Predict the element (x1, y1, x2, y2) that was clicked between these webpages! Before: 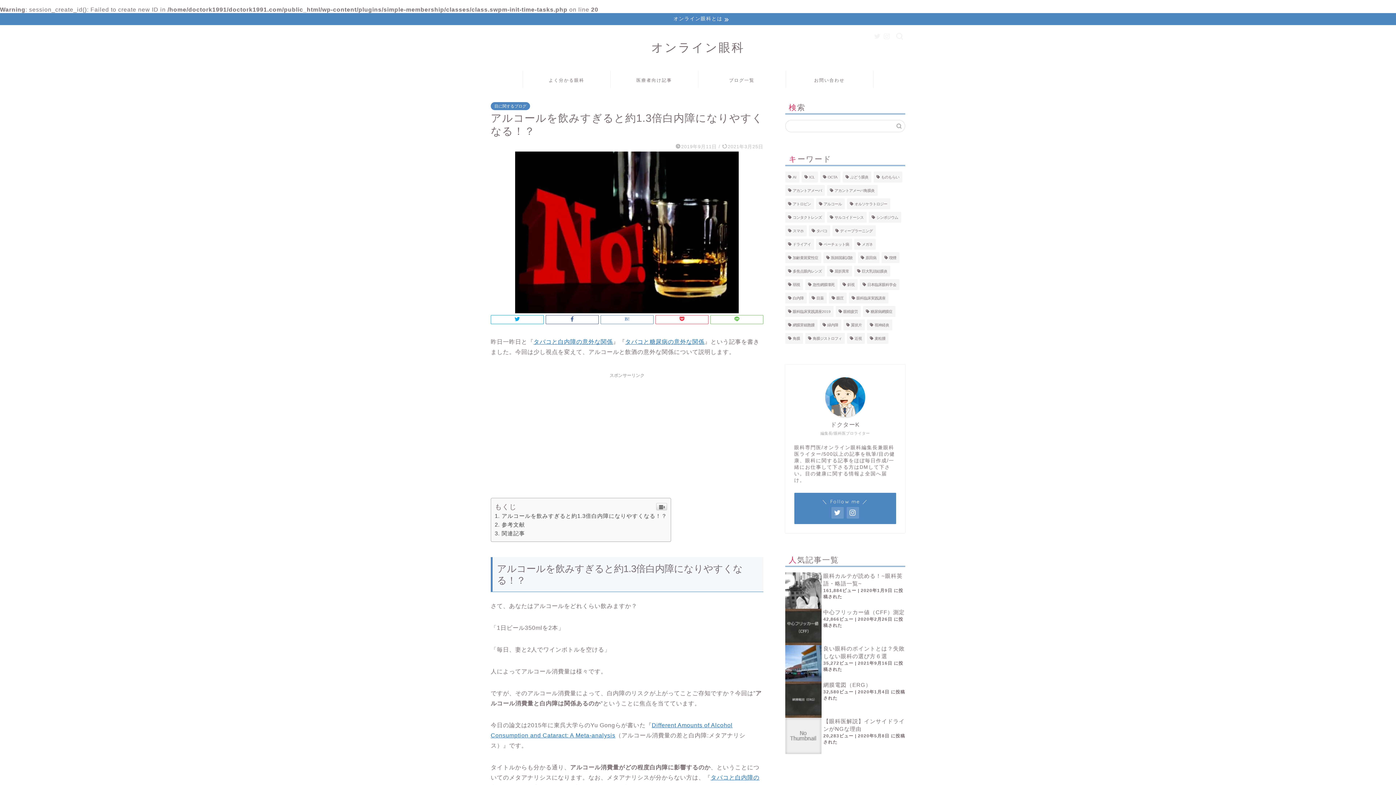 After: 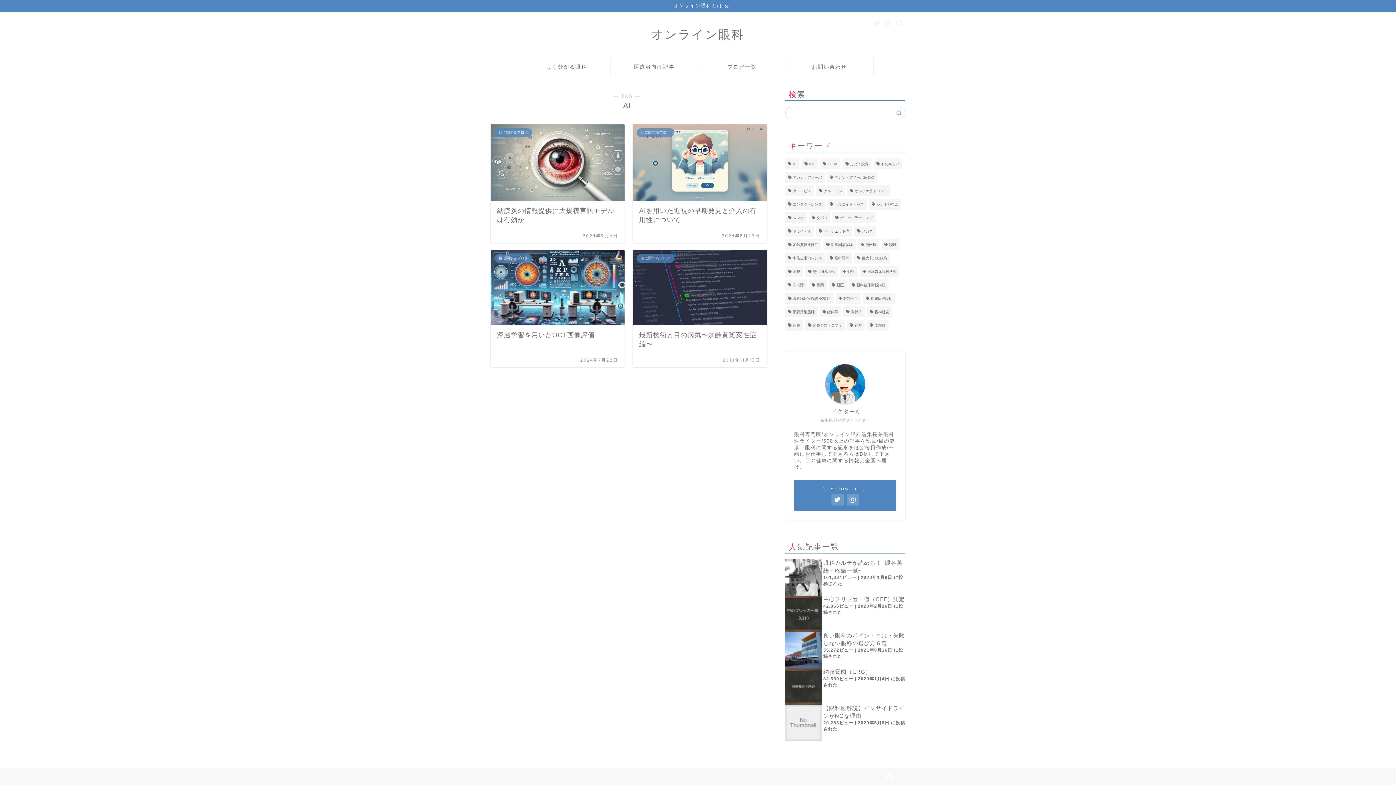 Action: label: AI (4個の項目) bbox: (785, 171, 799, 182)